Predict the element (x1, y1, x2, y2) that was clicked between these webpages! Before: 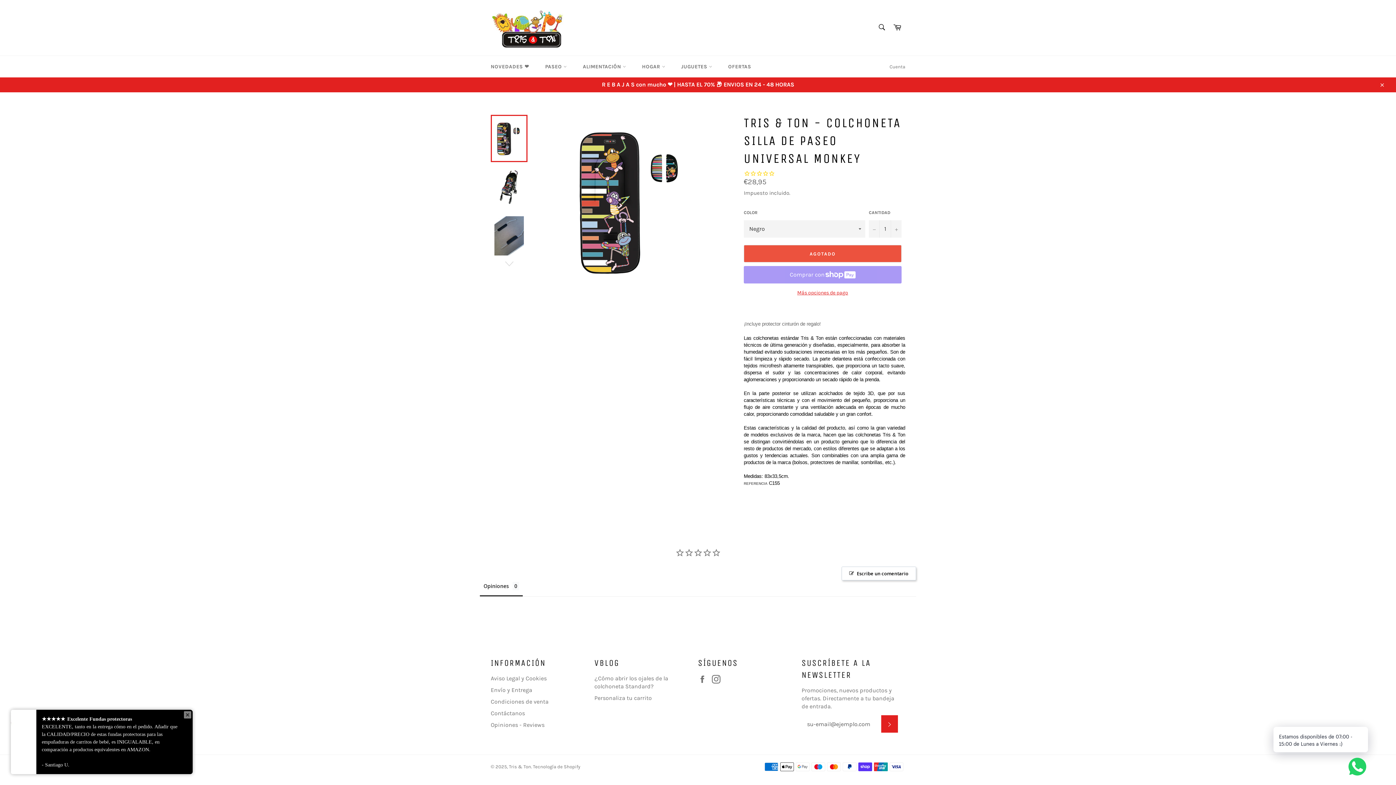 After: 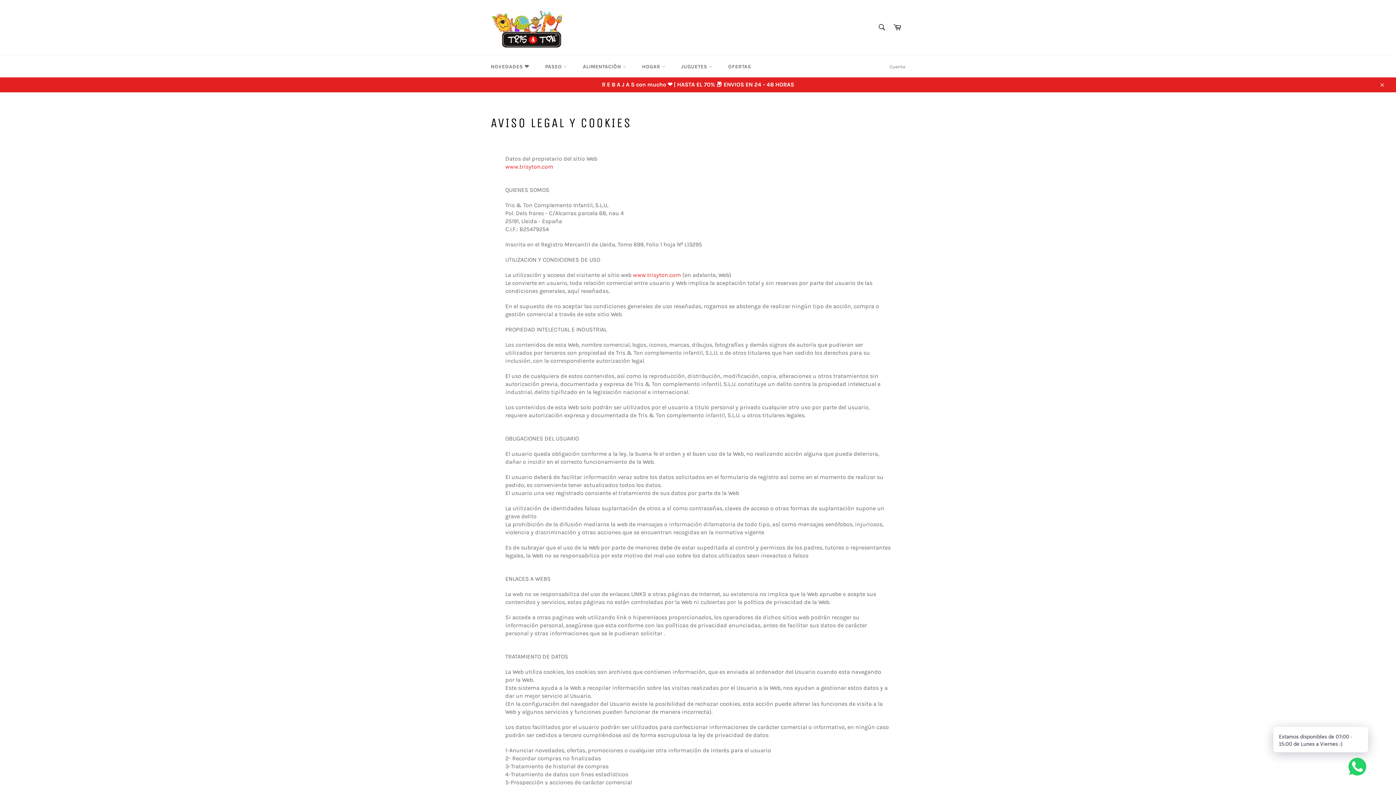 Action: label: Aviso Legal y Cookies bbox: (490, 675, 546, 682)